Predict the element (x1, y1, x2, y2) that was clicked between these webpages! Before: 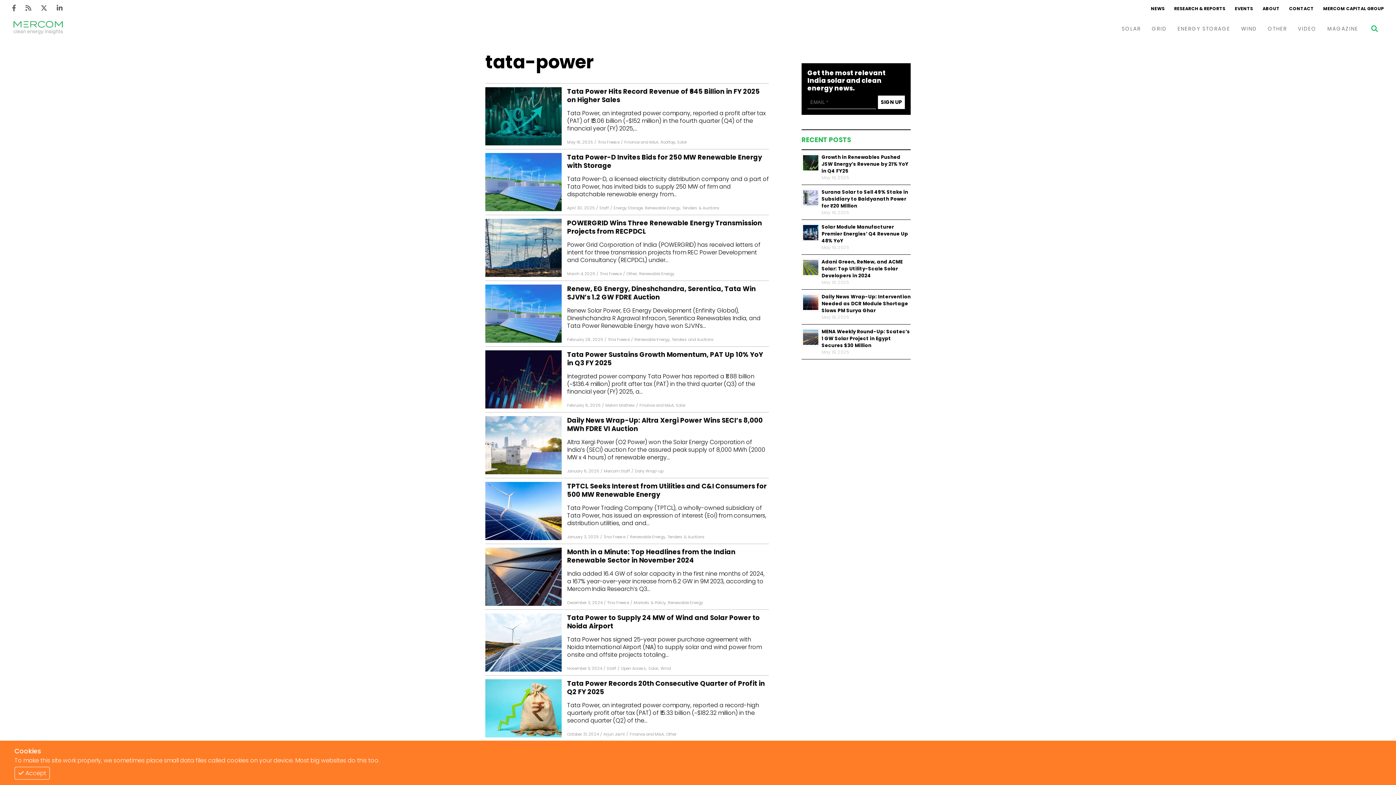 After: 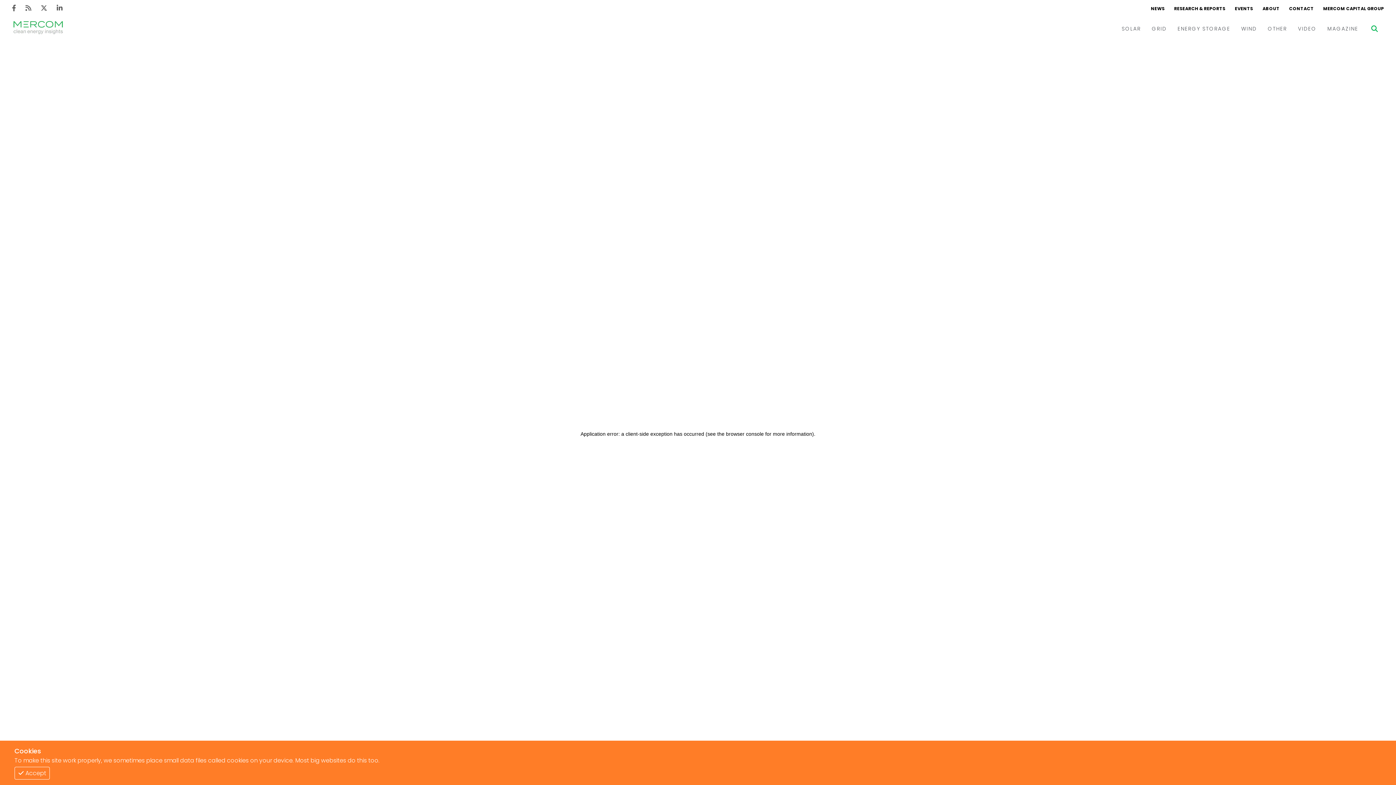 Action: bbox: (567, 350, 769, 367) label: Tata Power Sustains Growth Momentum, PAT Up 10% YoY in Q3 FY 2025